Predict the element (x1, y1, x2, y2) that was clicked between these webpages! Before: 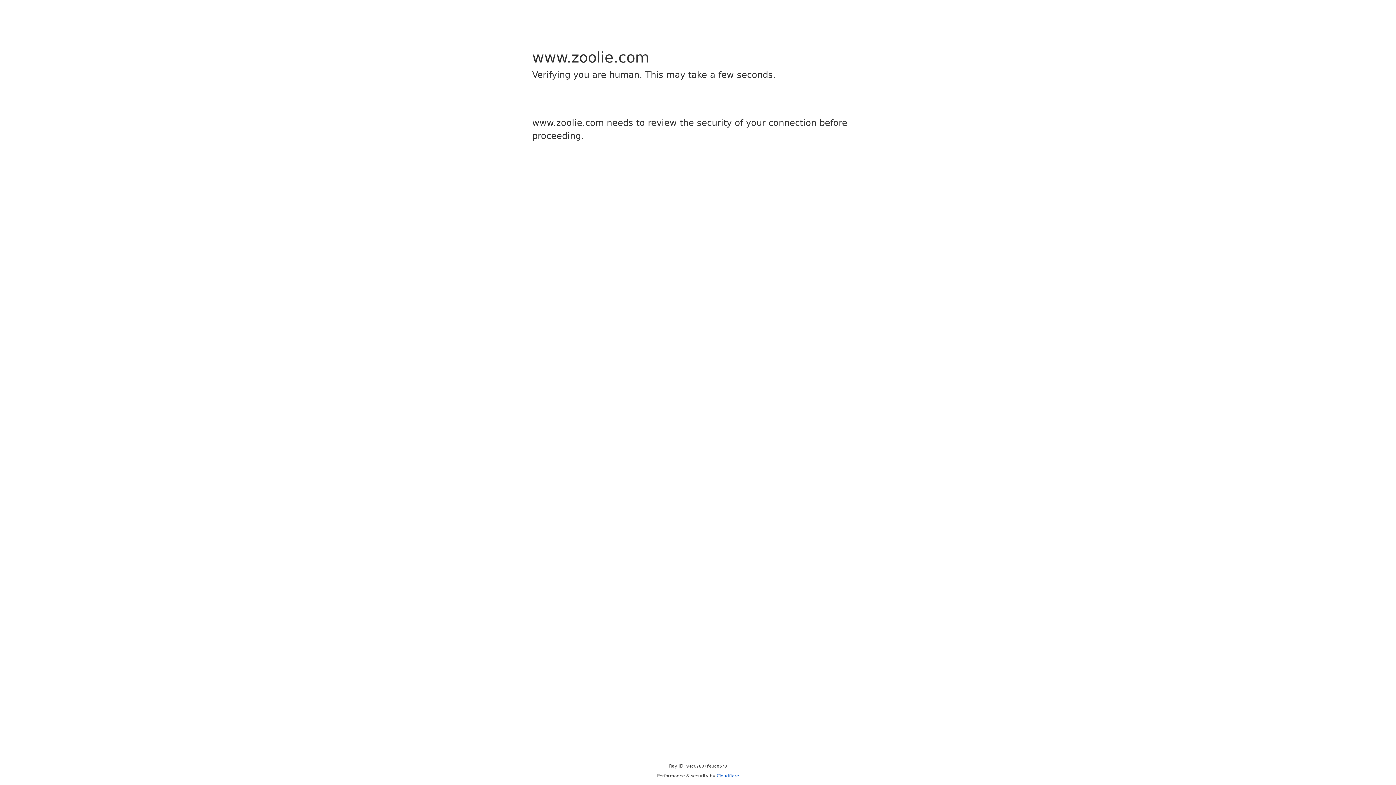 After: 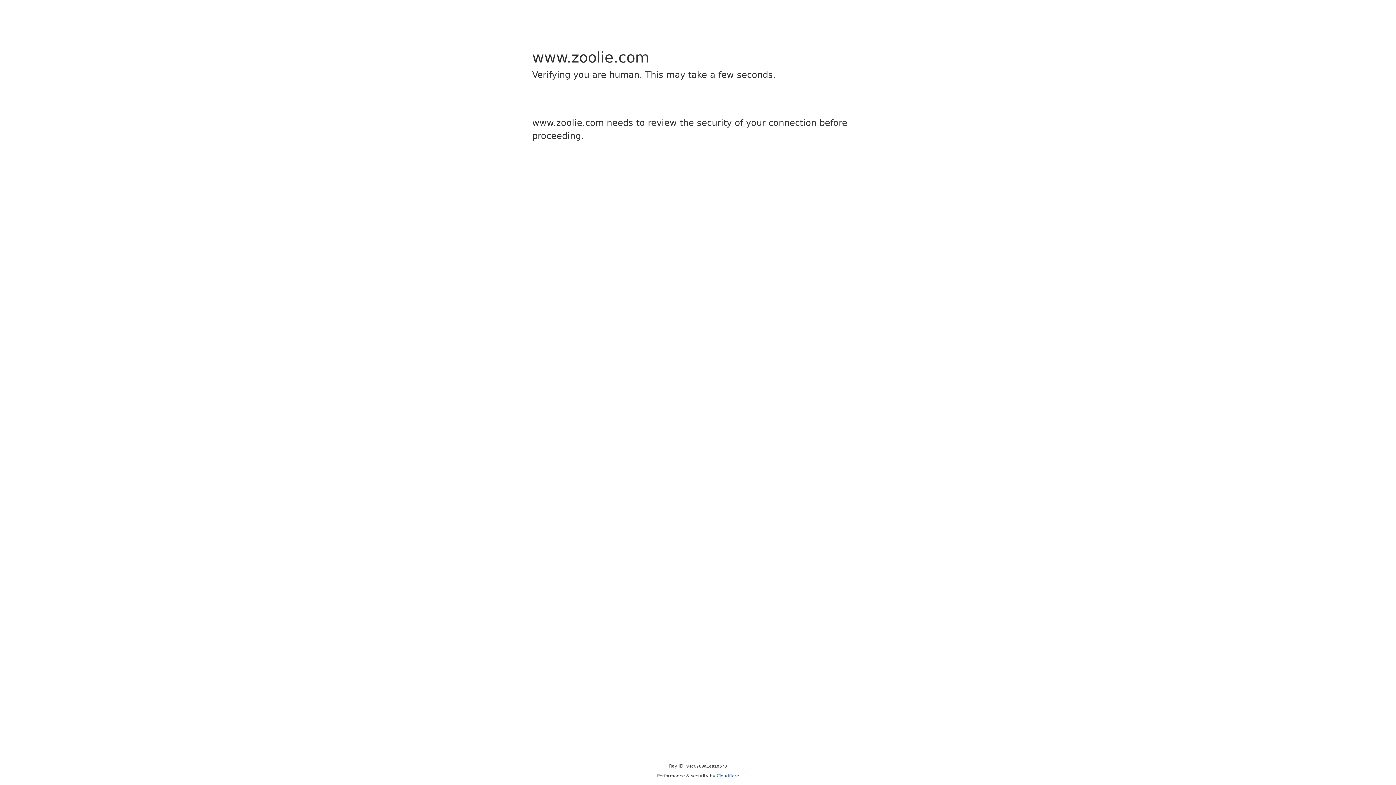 Action: label: Cloudflare bbox: (716, 773, 739, 778)